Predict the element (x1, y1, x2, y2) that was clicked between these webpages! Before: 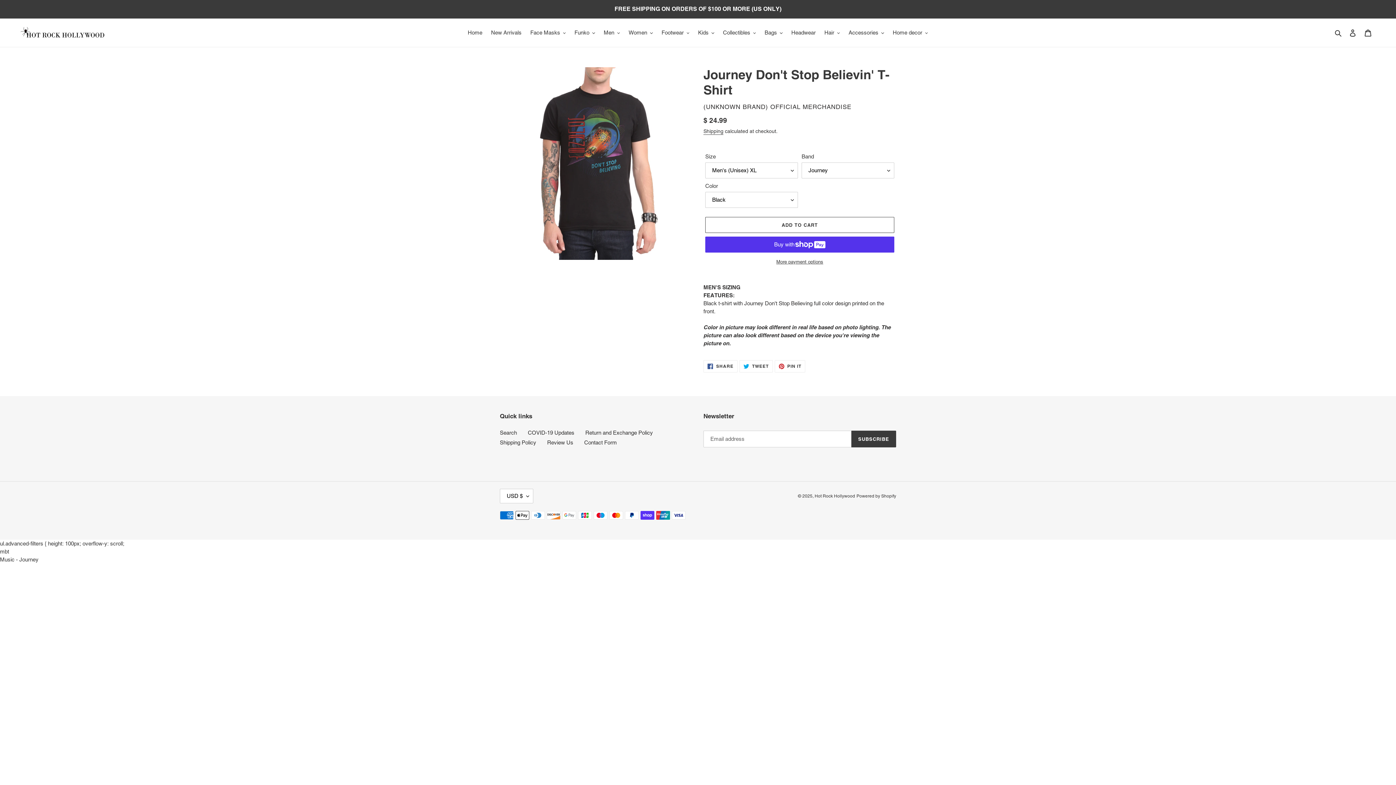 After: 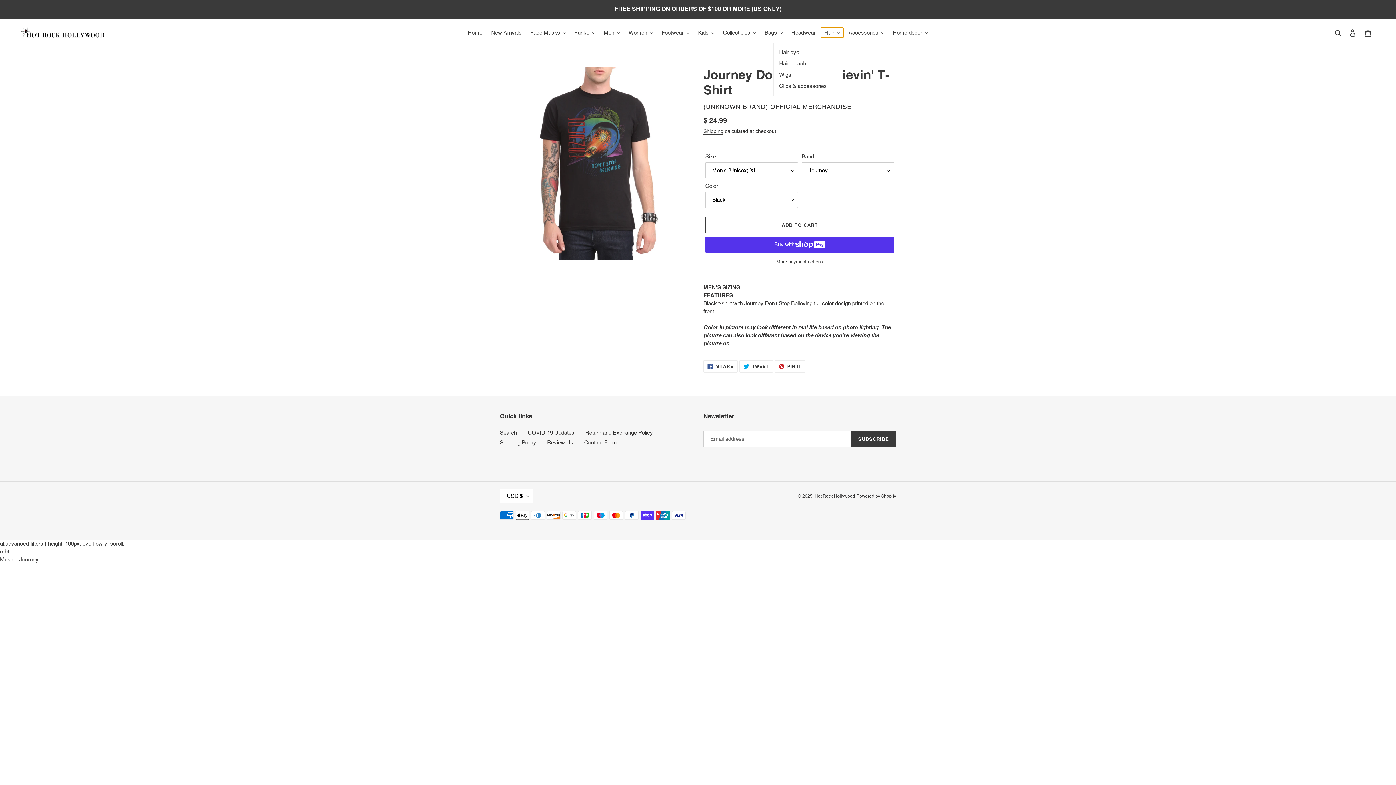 Action: label: Hair bbox: (821, 27, 843, 37)